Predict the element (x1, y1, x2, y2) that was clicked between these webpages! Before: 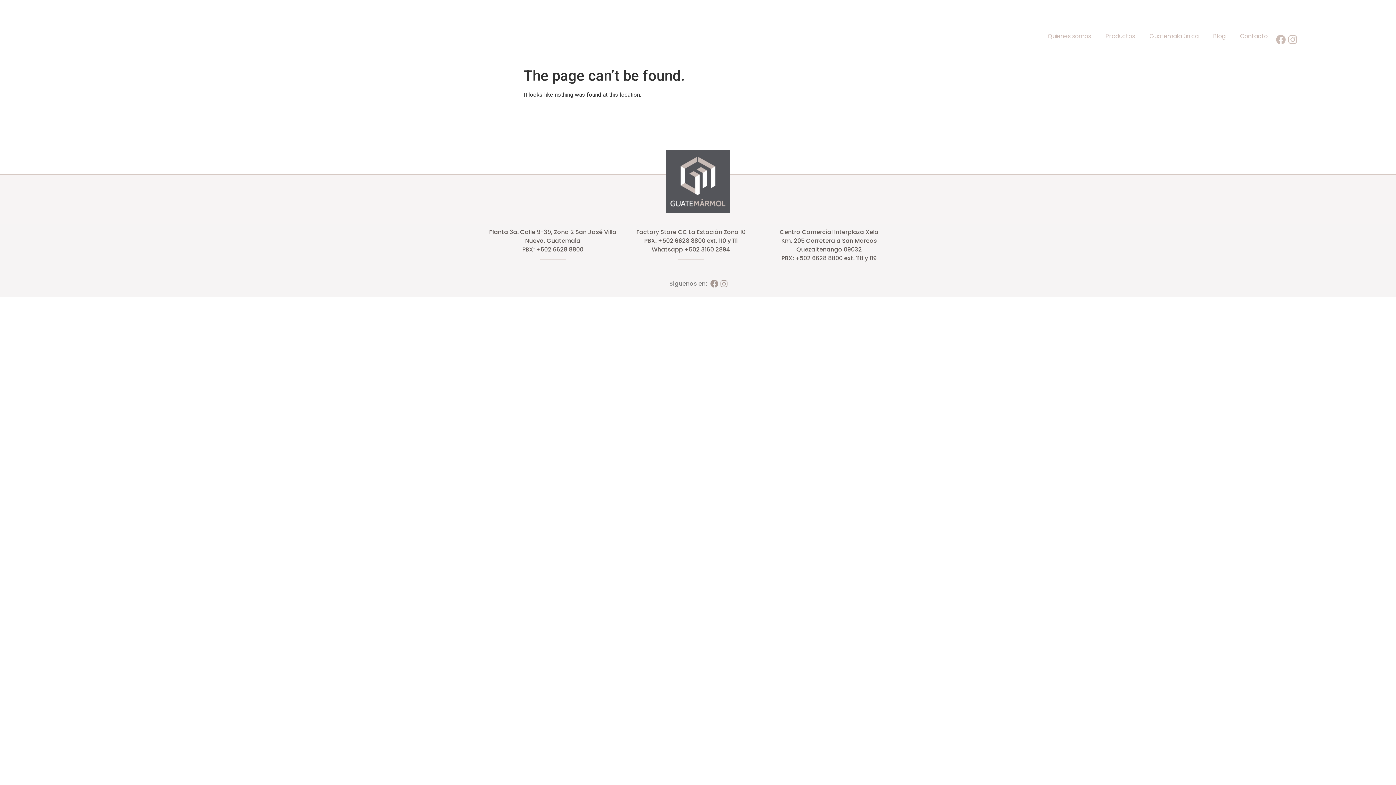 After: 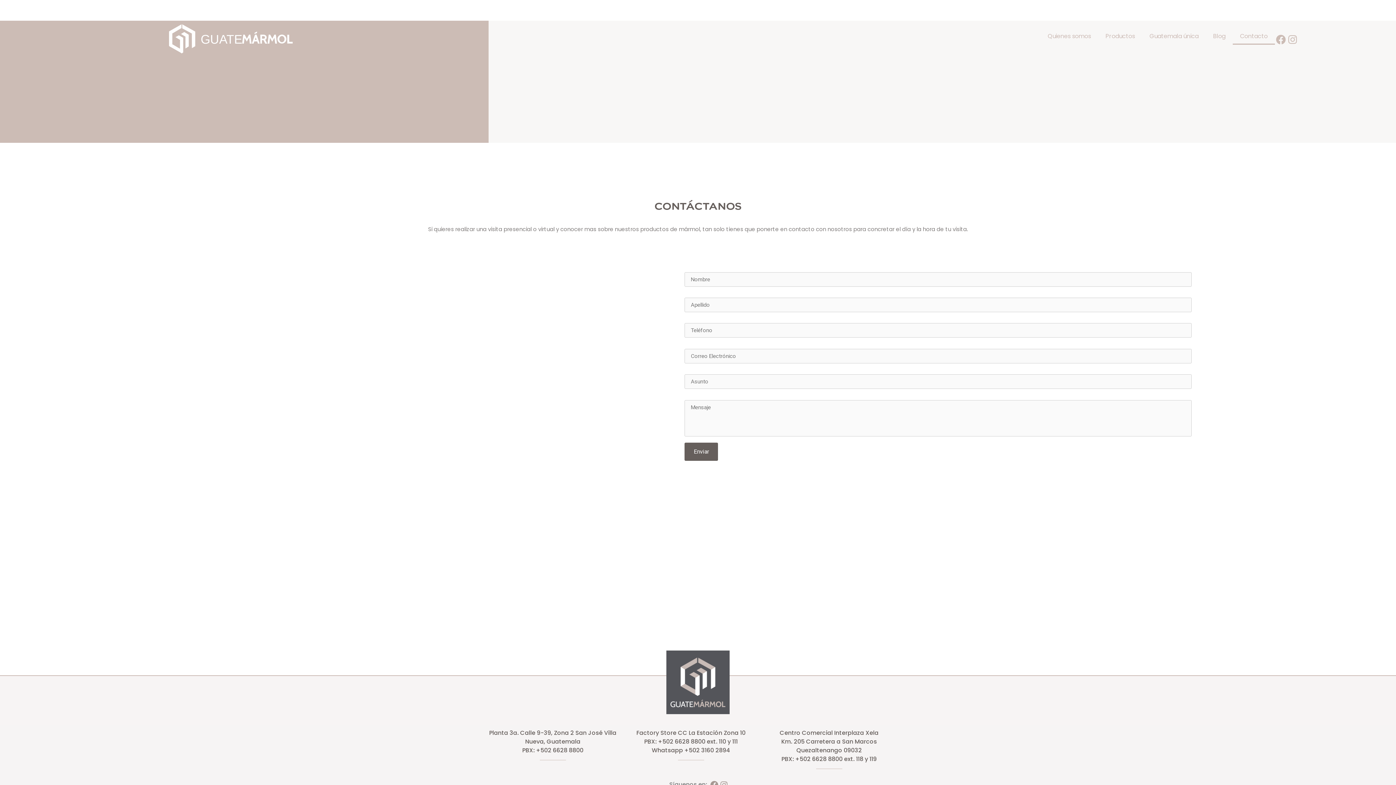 Action: bbox: (1233, 27, 1275, 44) label: Contacto